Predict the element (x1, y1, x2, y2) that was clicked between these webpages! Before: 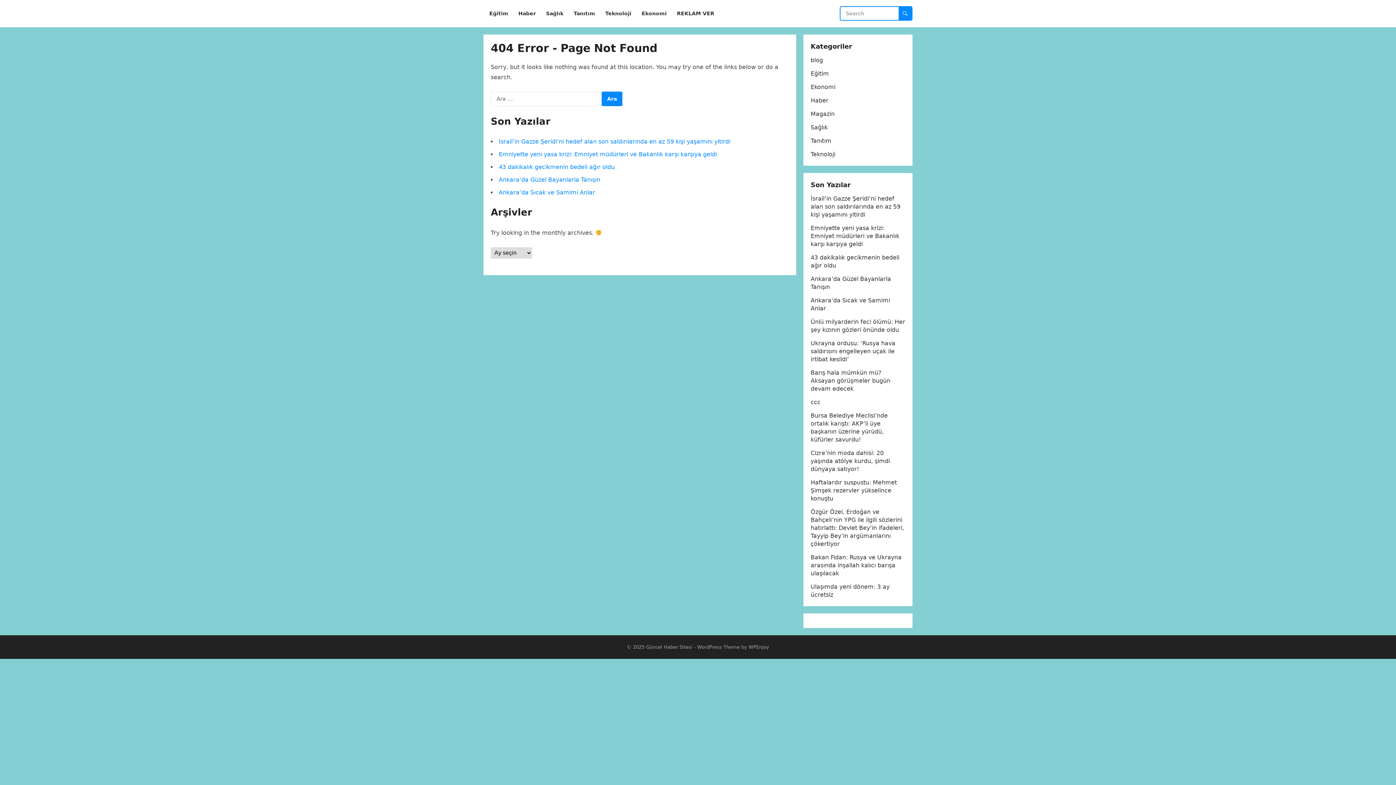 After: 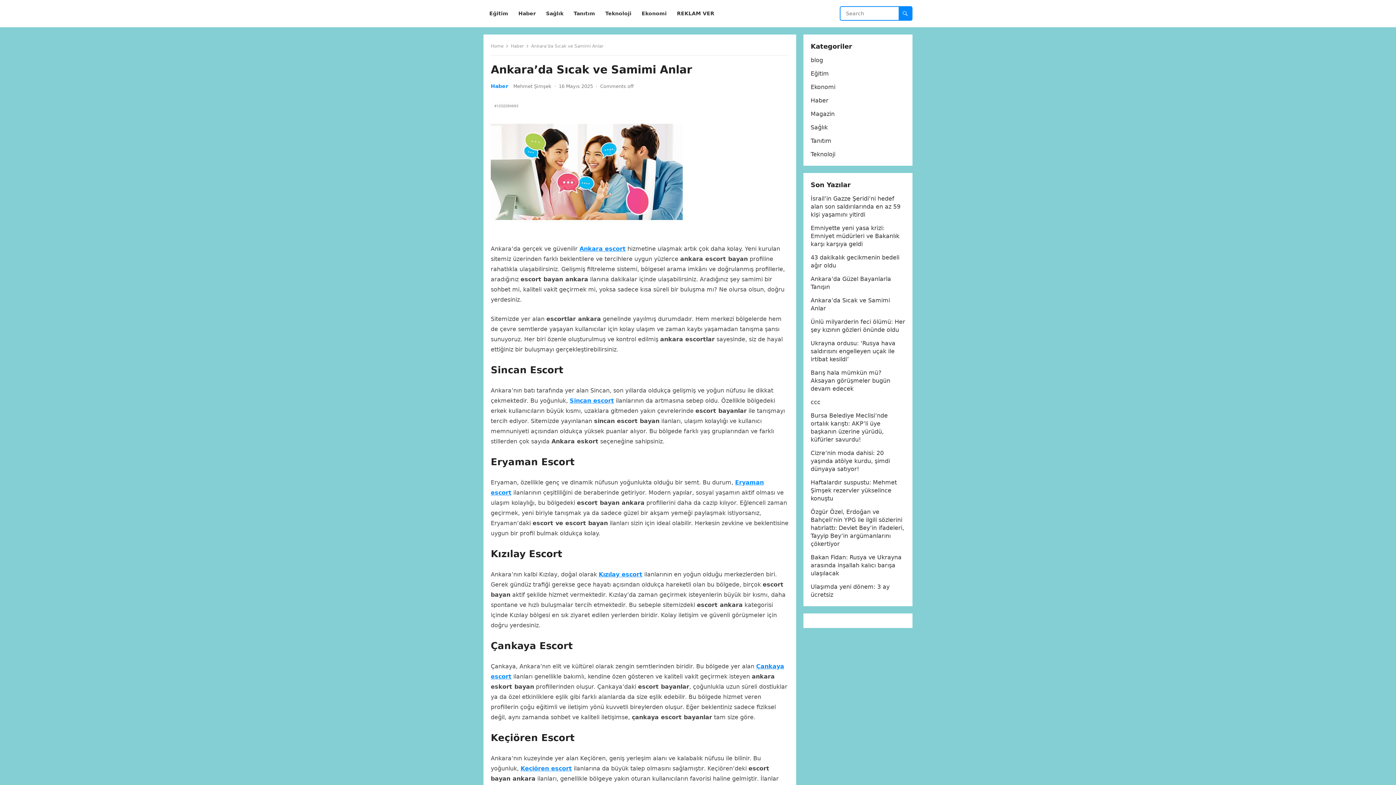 Action: label: Ankara’da Sıcak ve Samimi Anlar bbox: (498, 189, 595, 196)